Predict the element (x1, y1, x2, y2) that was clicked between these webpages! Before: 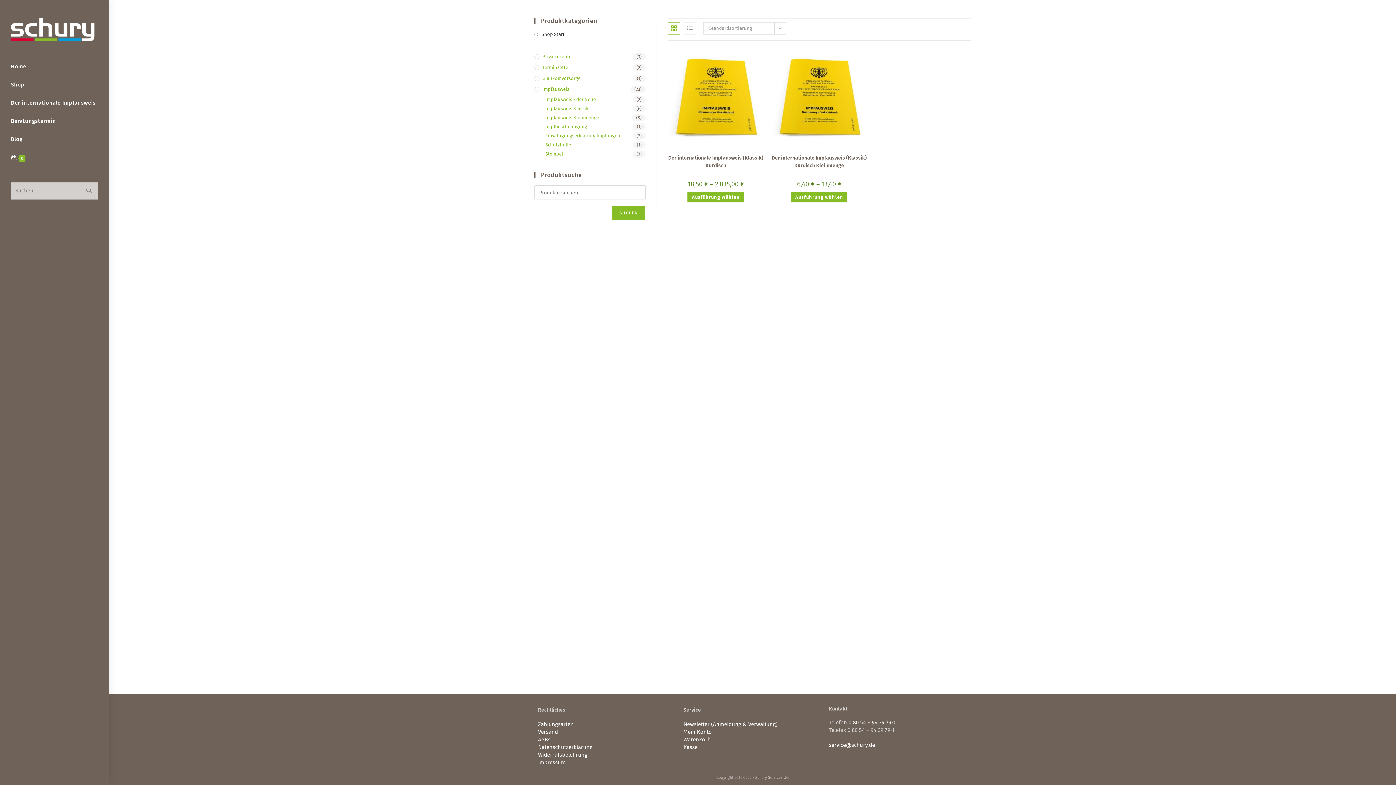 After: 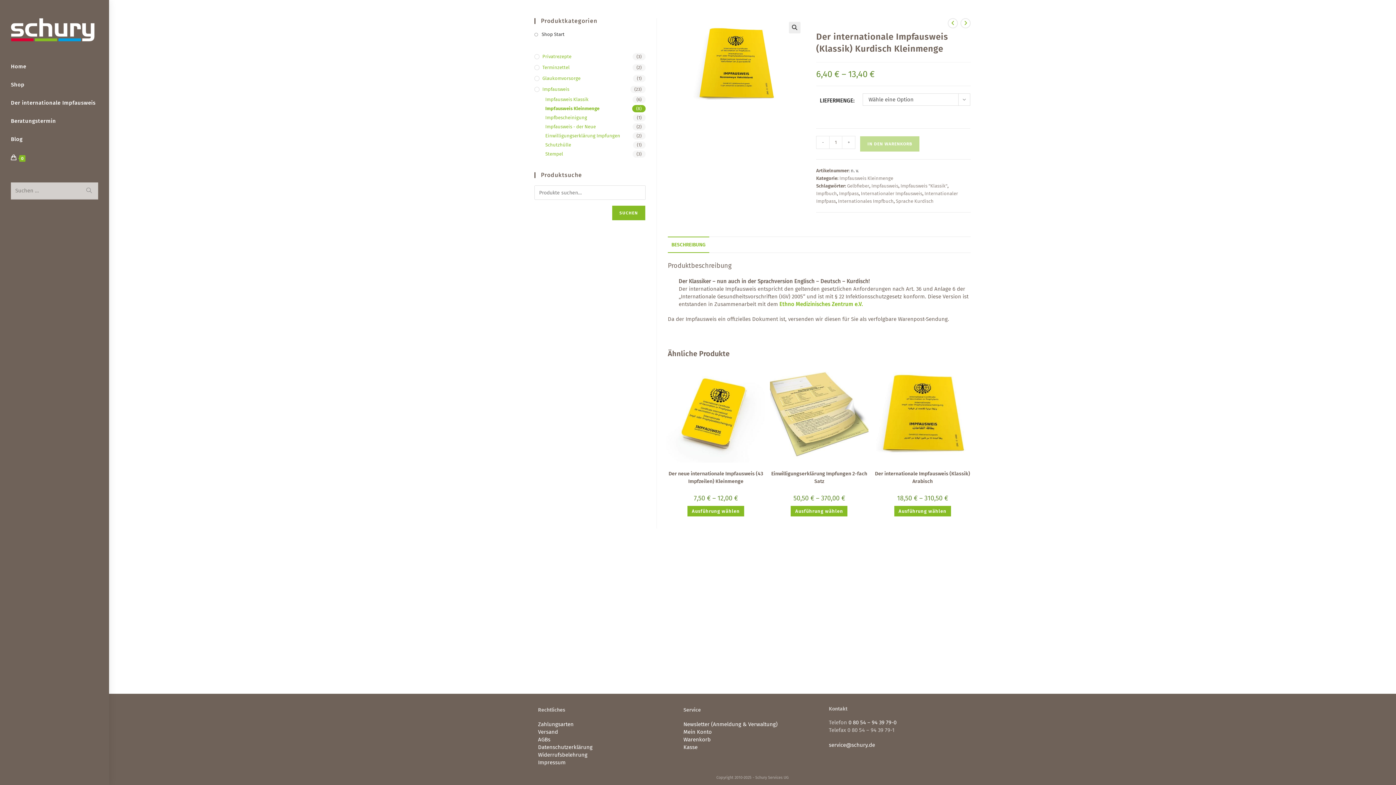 Action: bbox: (770, 93, 868, 100)